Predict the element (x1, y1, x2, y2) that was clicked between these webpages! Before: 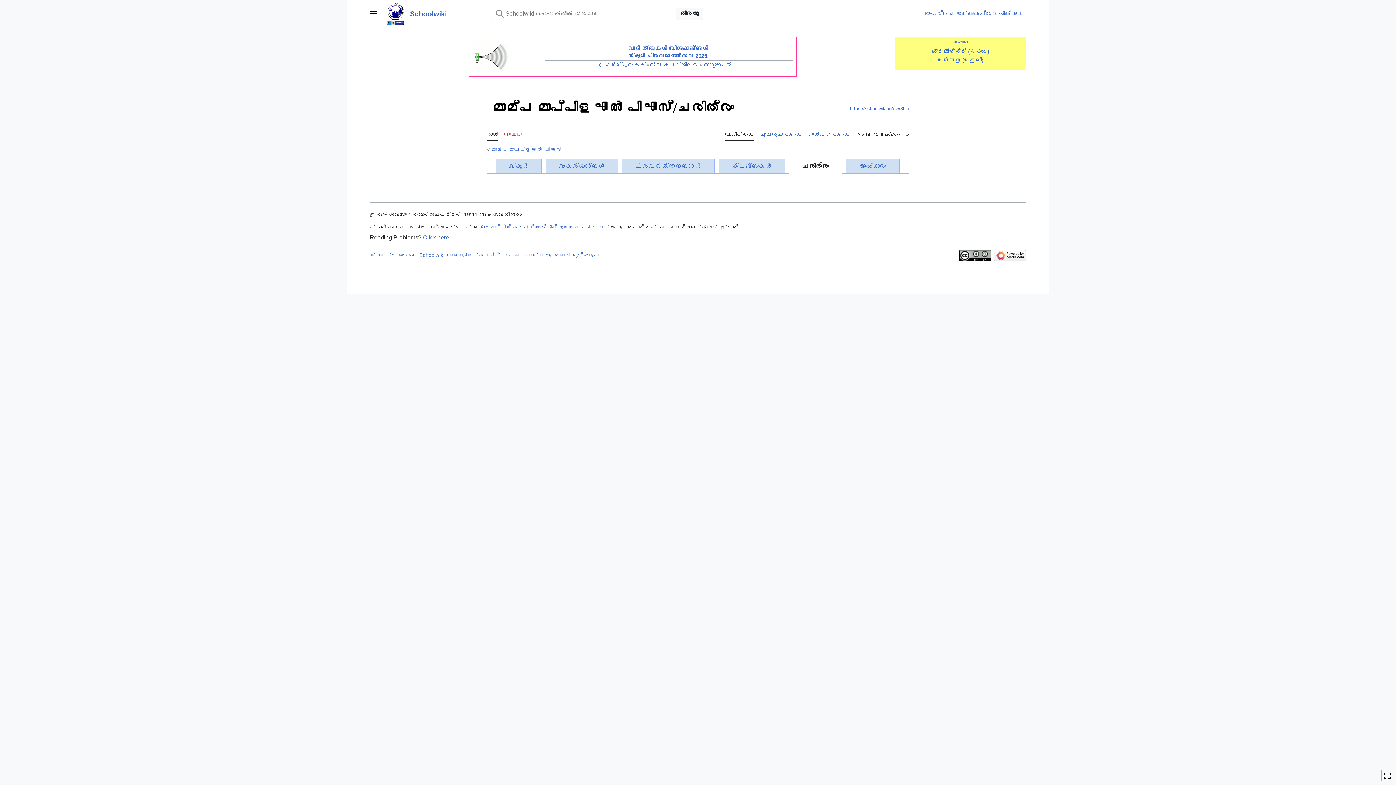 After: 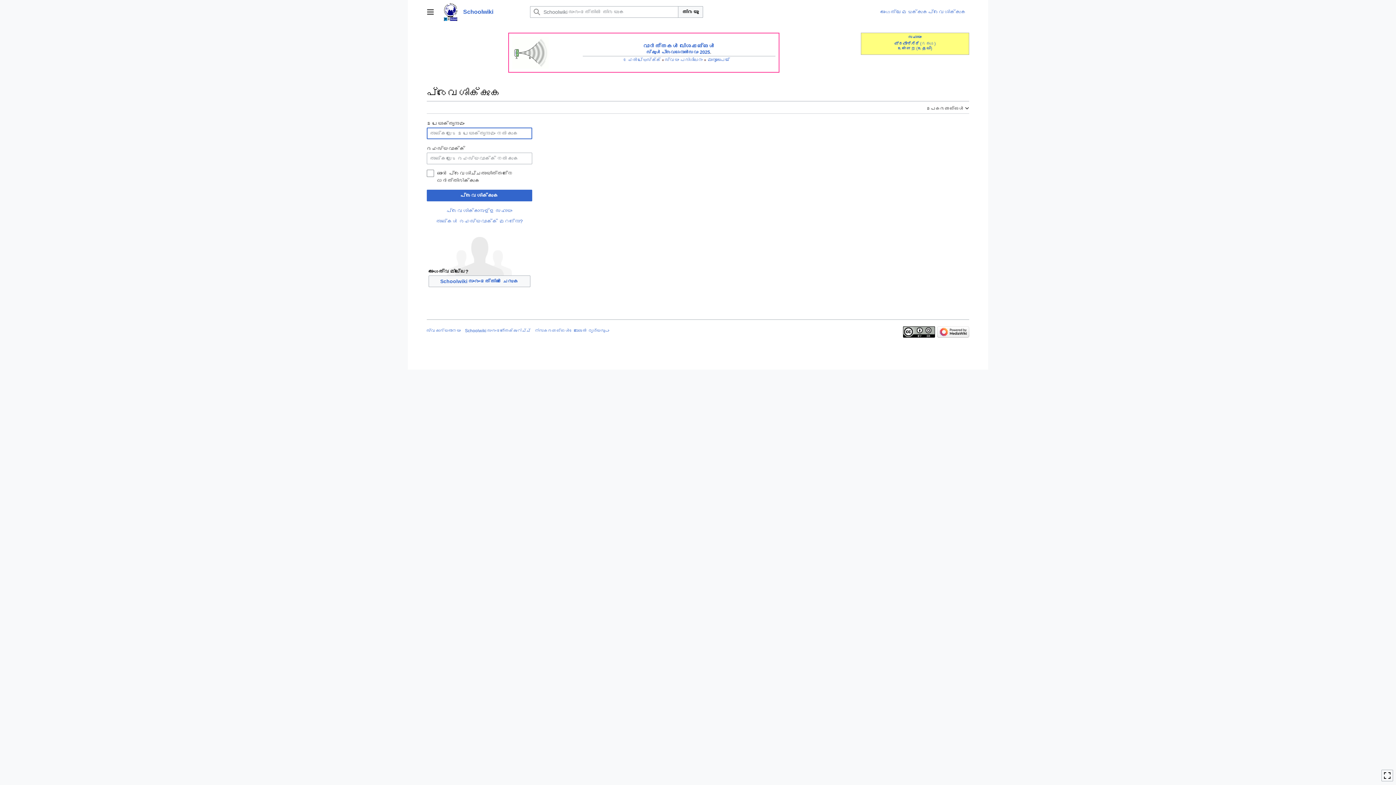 Action: label: പ്രവേശിക്കുക bbox: (980, 10, 1023, 17)